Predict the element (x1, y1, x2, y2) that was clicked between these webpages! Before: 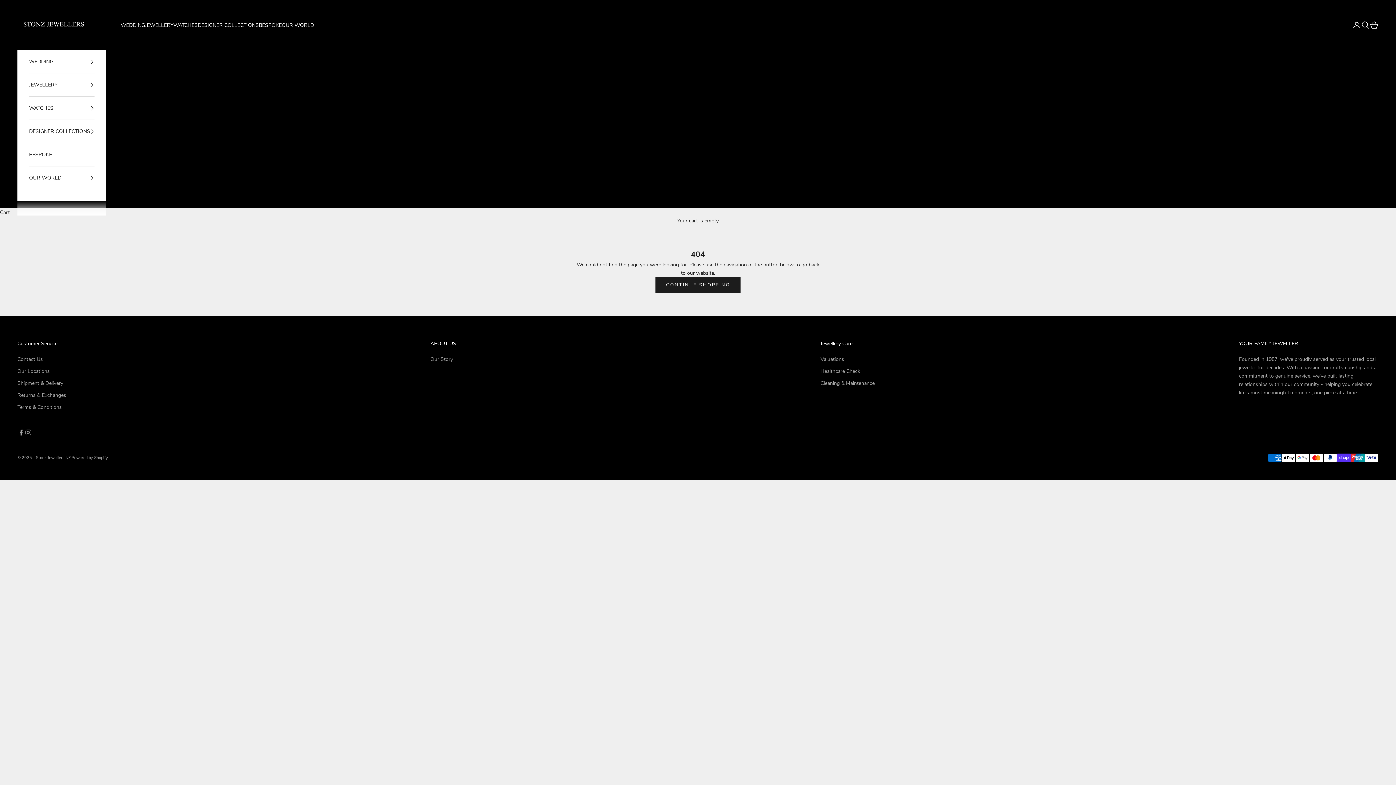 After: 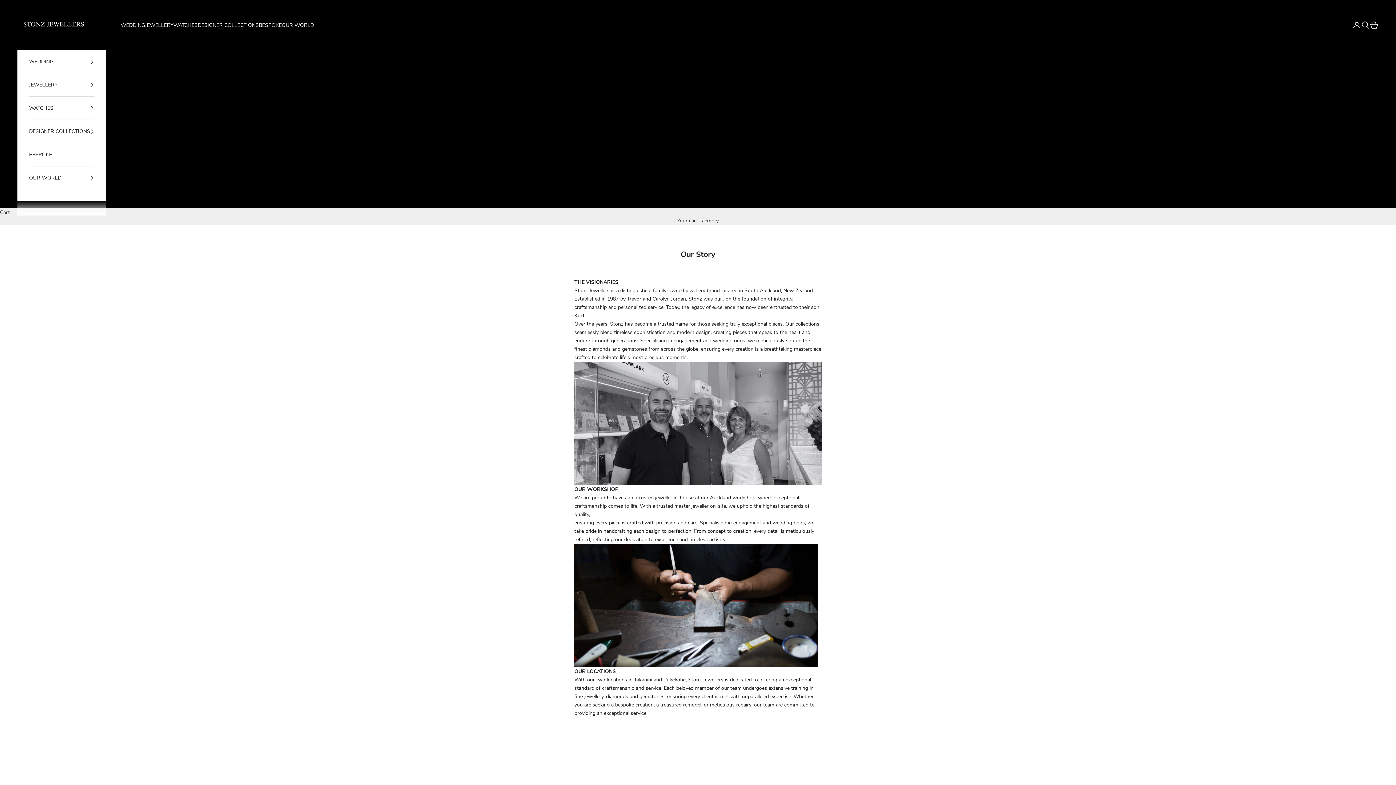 Action: bbox: (430, 356, 453, 363) label: Our Story